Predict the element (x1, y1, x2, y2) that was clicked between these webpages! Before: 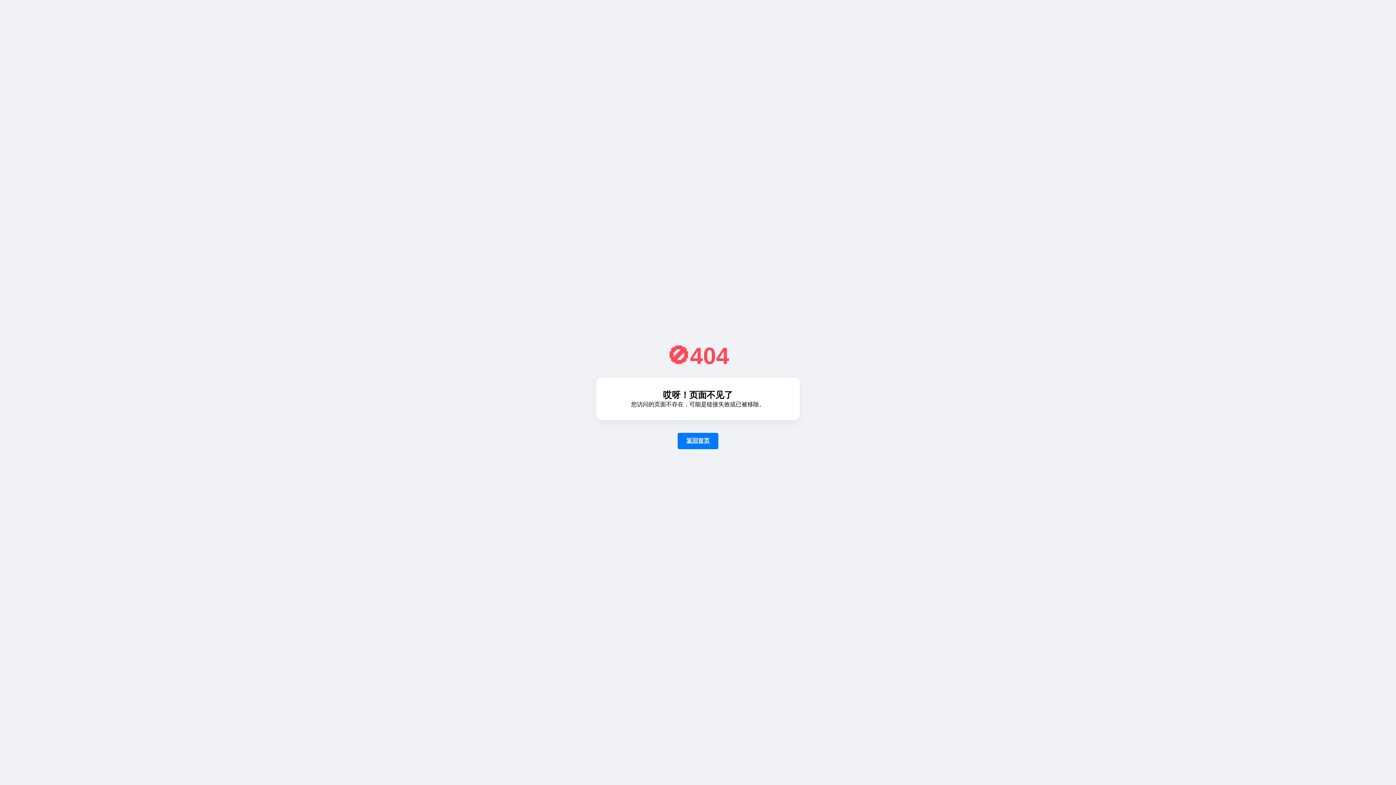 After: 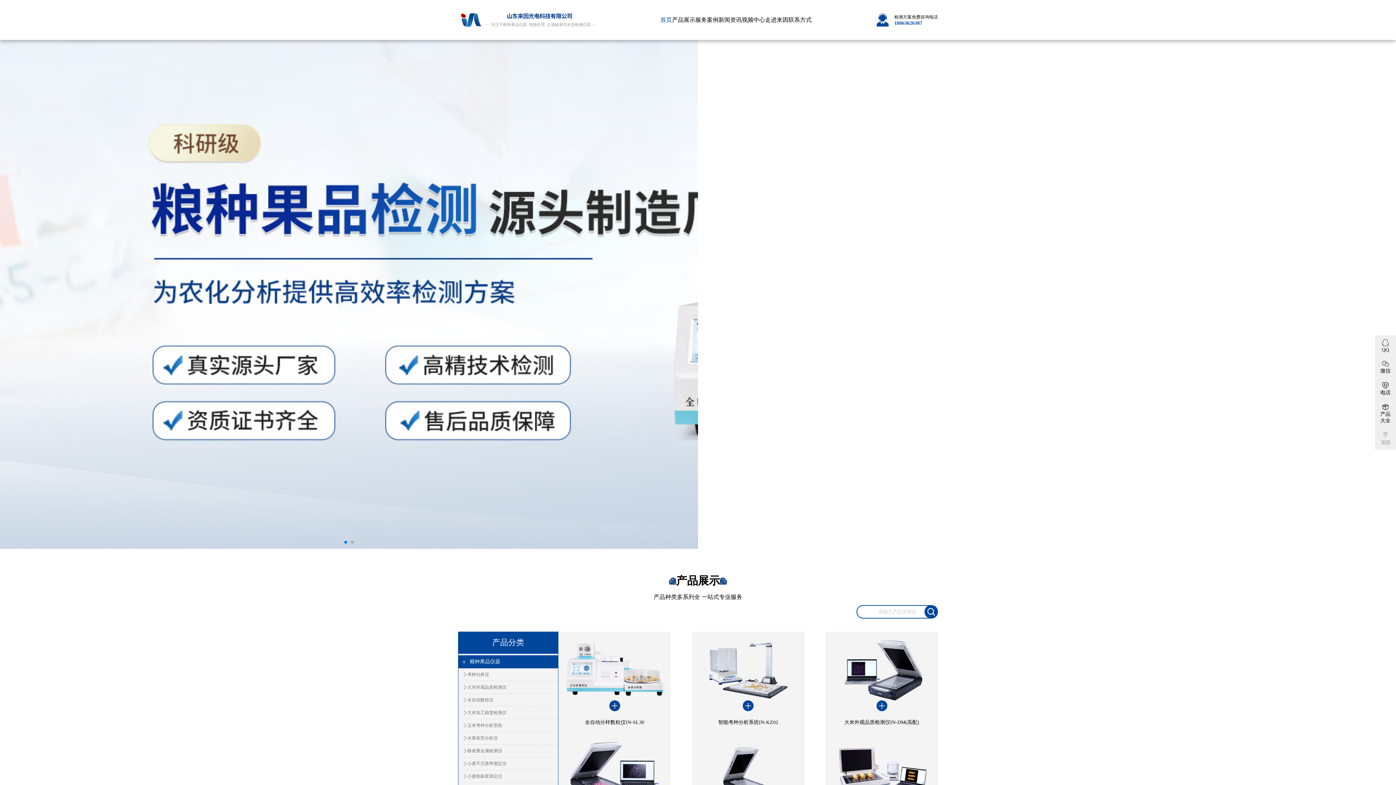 Action: bbox: (677, 432, 718, 449) label: 返回首页